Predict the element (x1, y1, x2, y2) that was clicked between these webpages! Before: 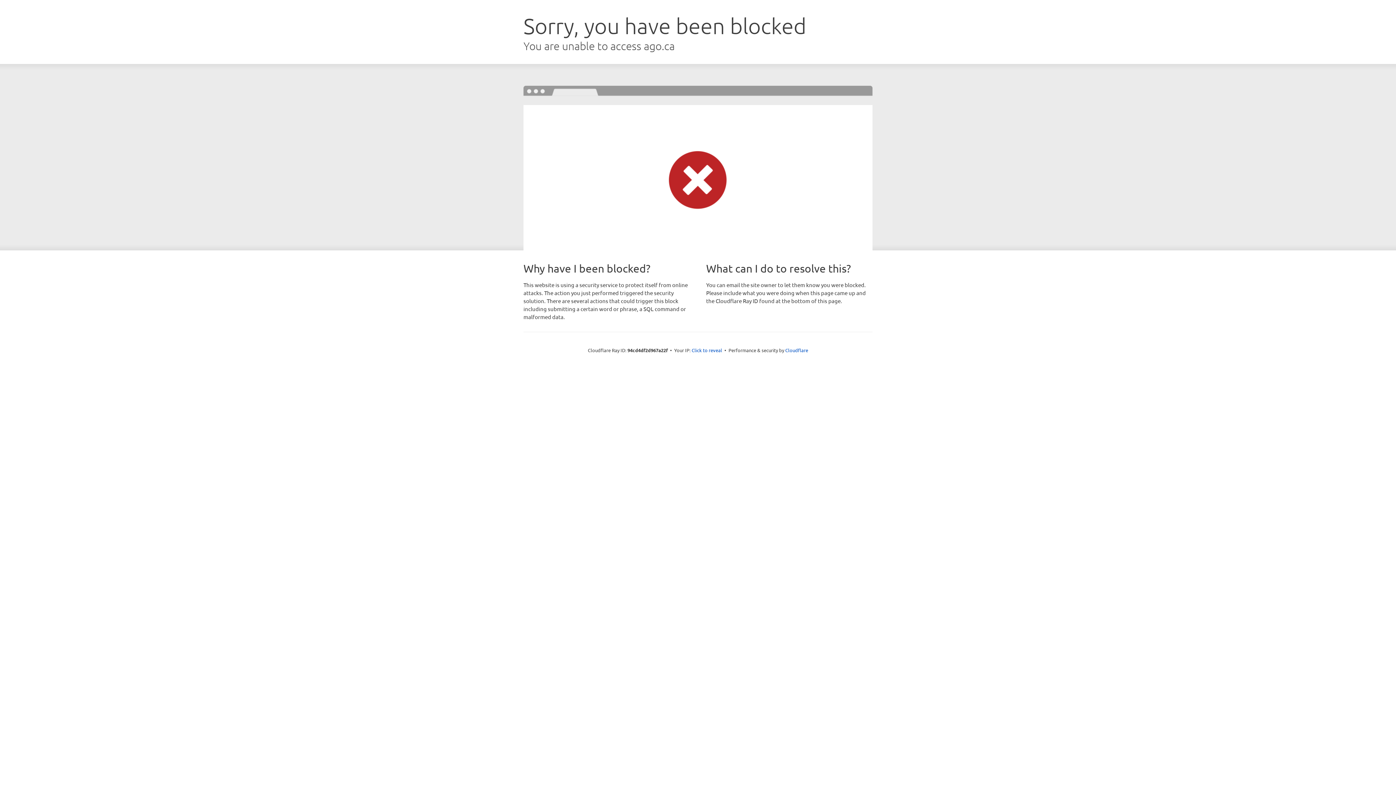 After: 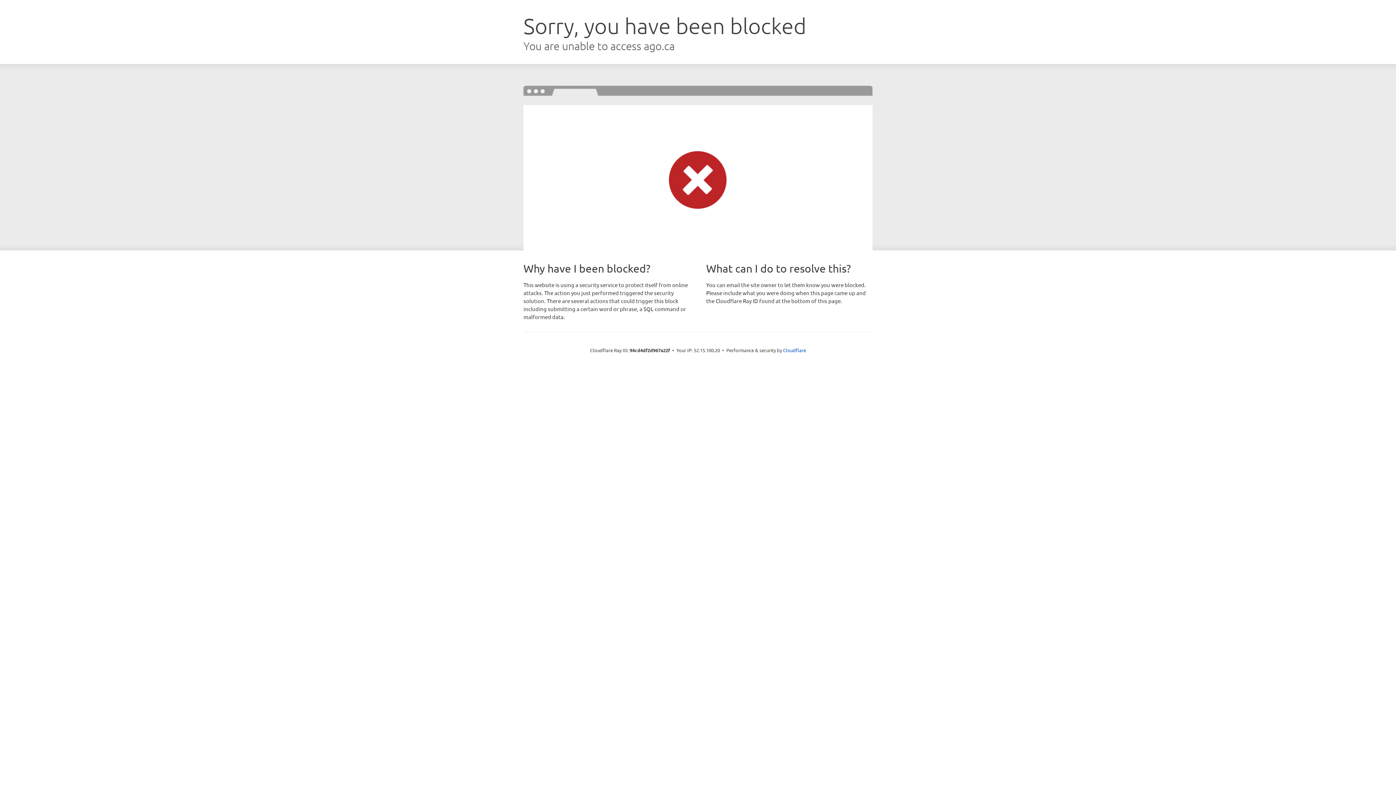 Action: bbox: (691, 346, 722, 353) label: Click to reveal